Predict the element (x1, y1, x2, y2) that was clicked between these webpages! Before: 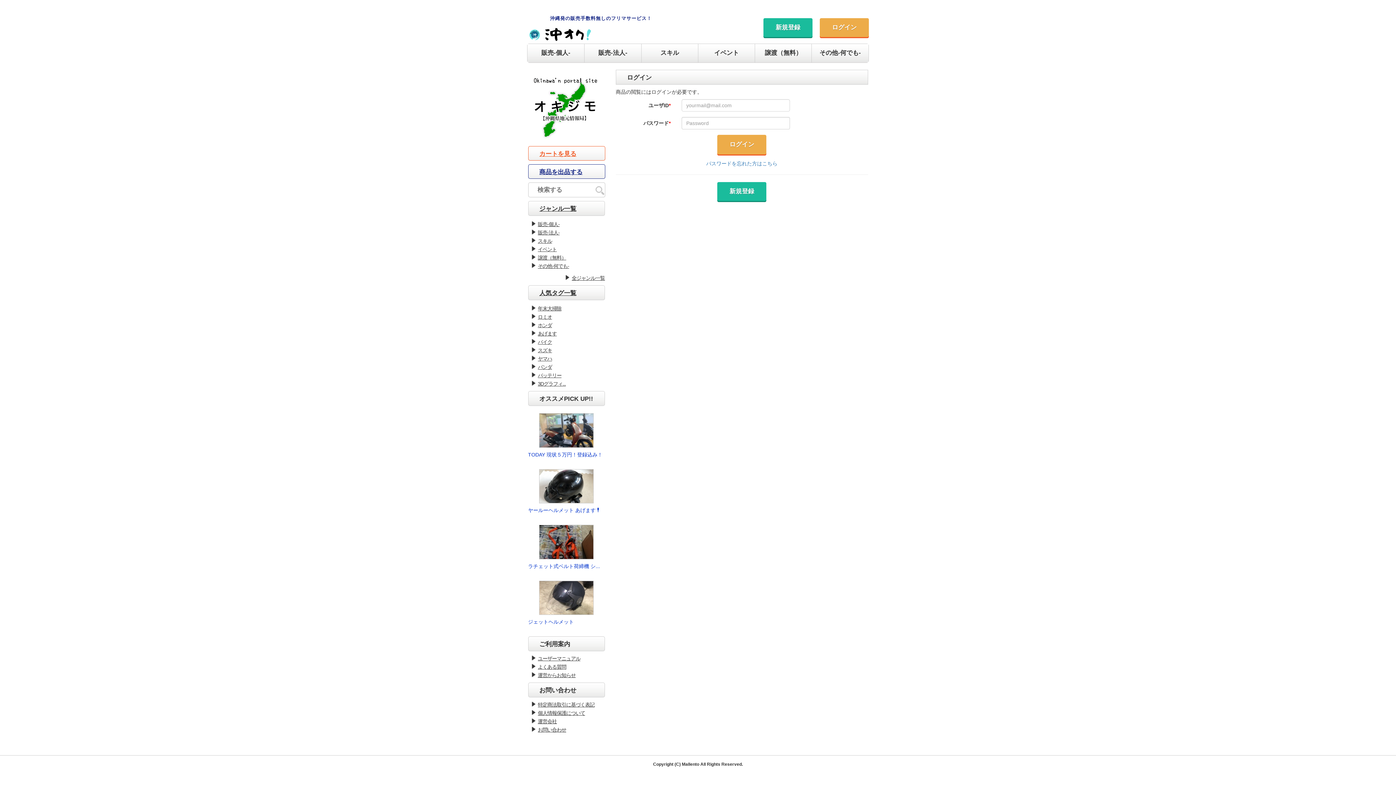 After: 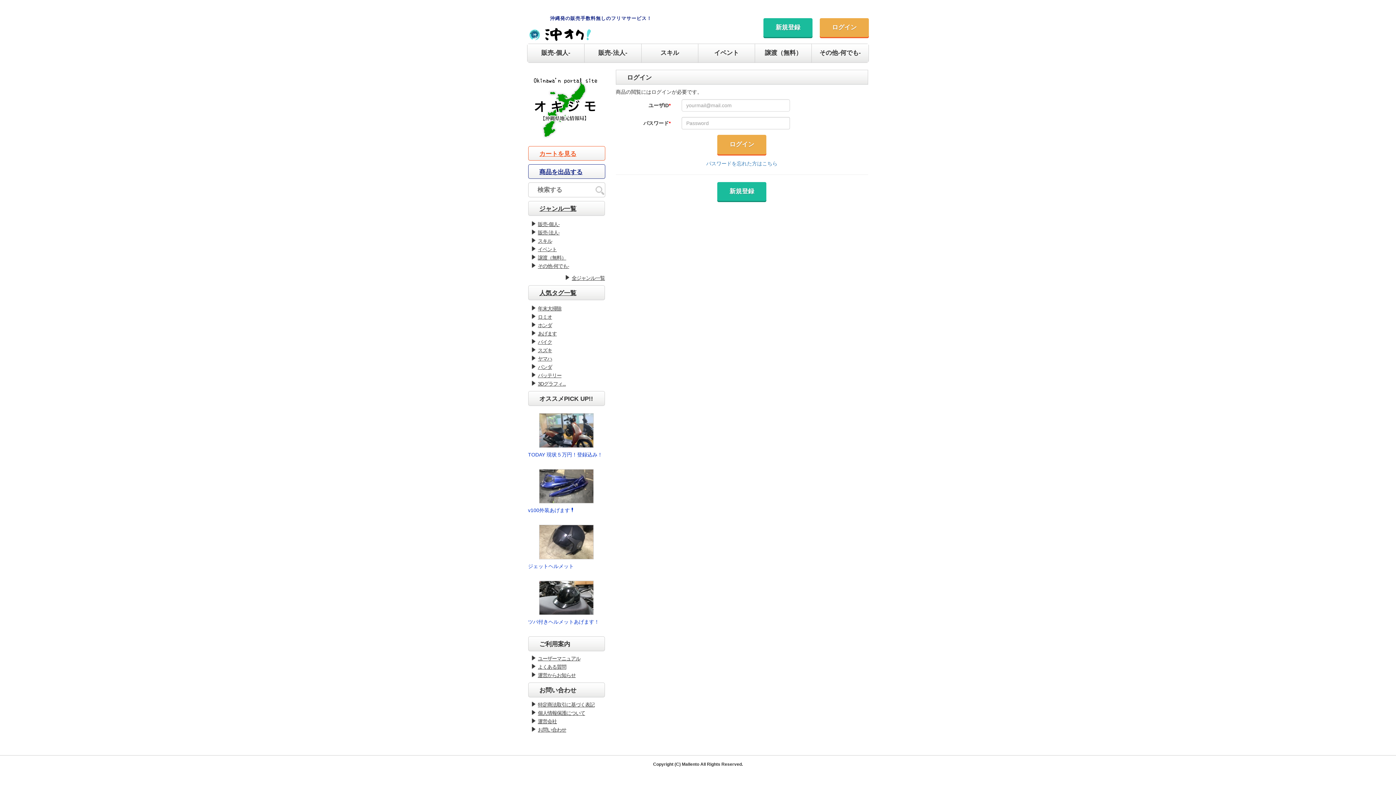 Action: bbox: (528, 413, 605, 447)